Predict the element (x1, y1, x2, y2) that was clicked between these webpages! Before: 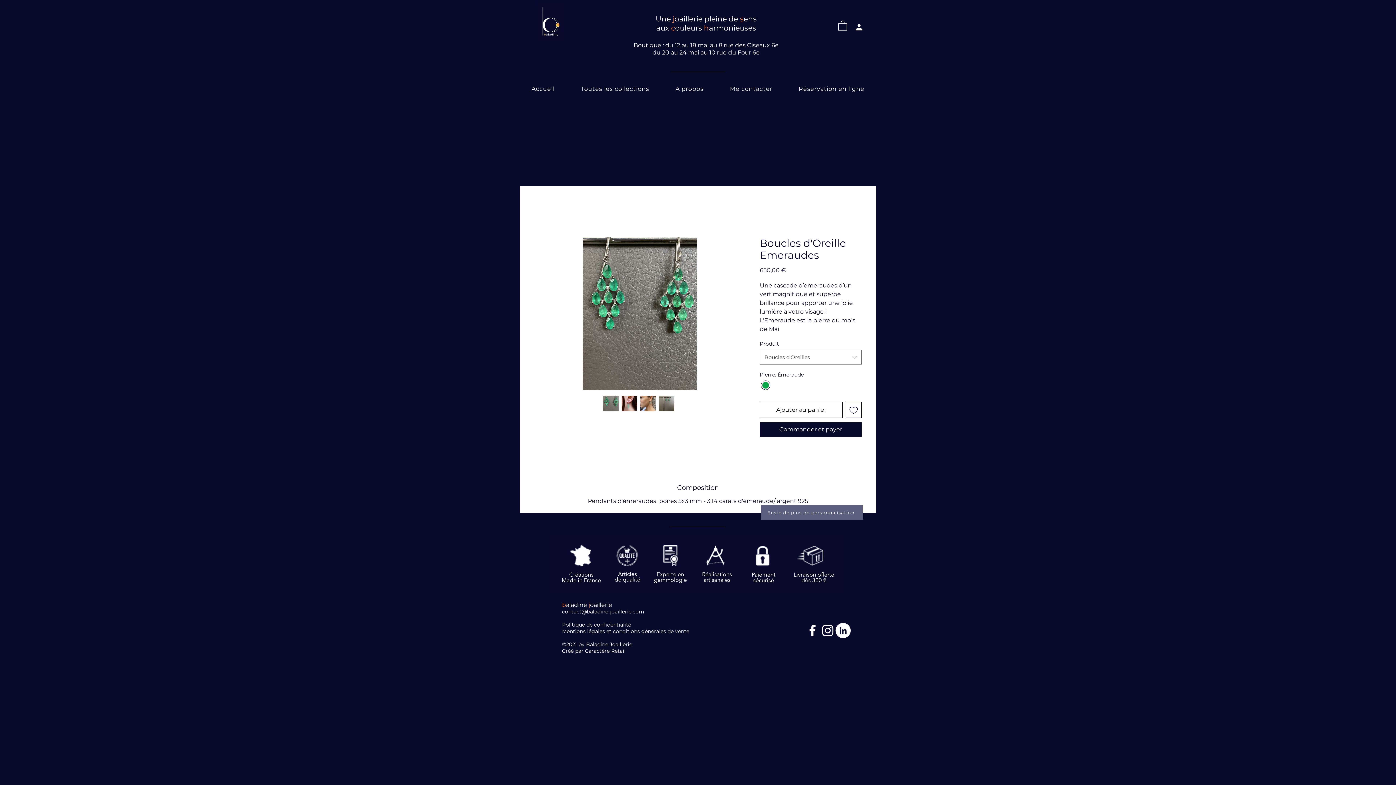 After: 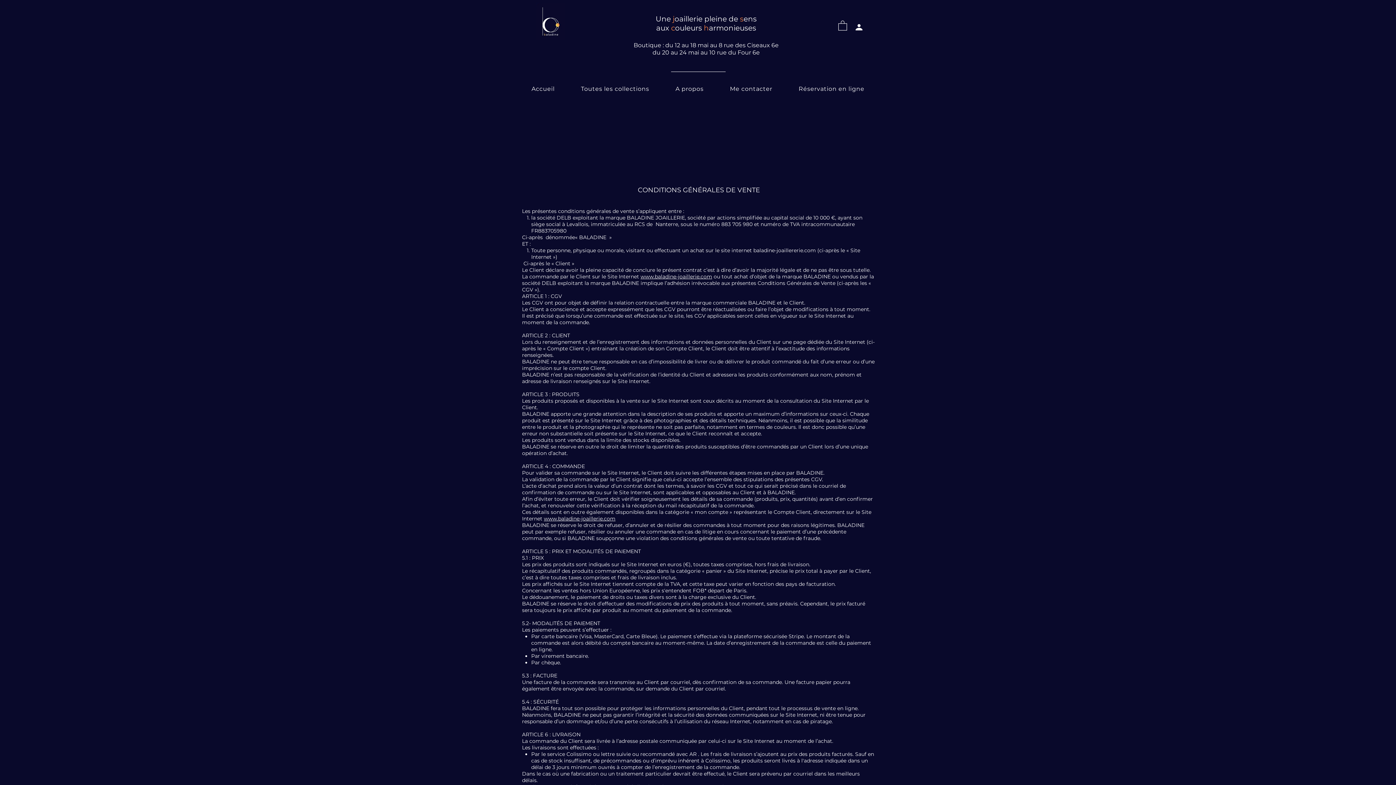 Action: bbox: (562, 628, 689, 634) label: Mentions légales et conditions générales de vente